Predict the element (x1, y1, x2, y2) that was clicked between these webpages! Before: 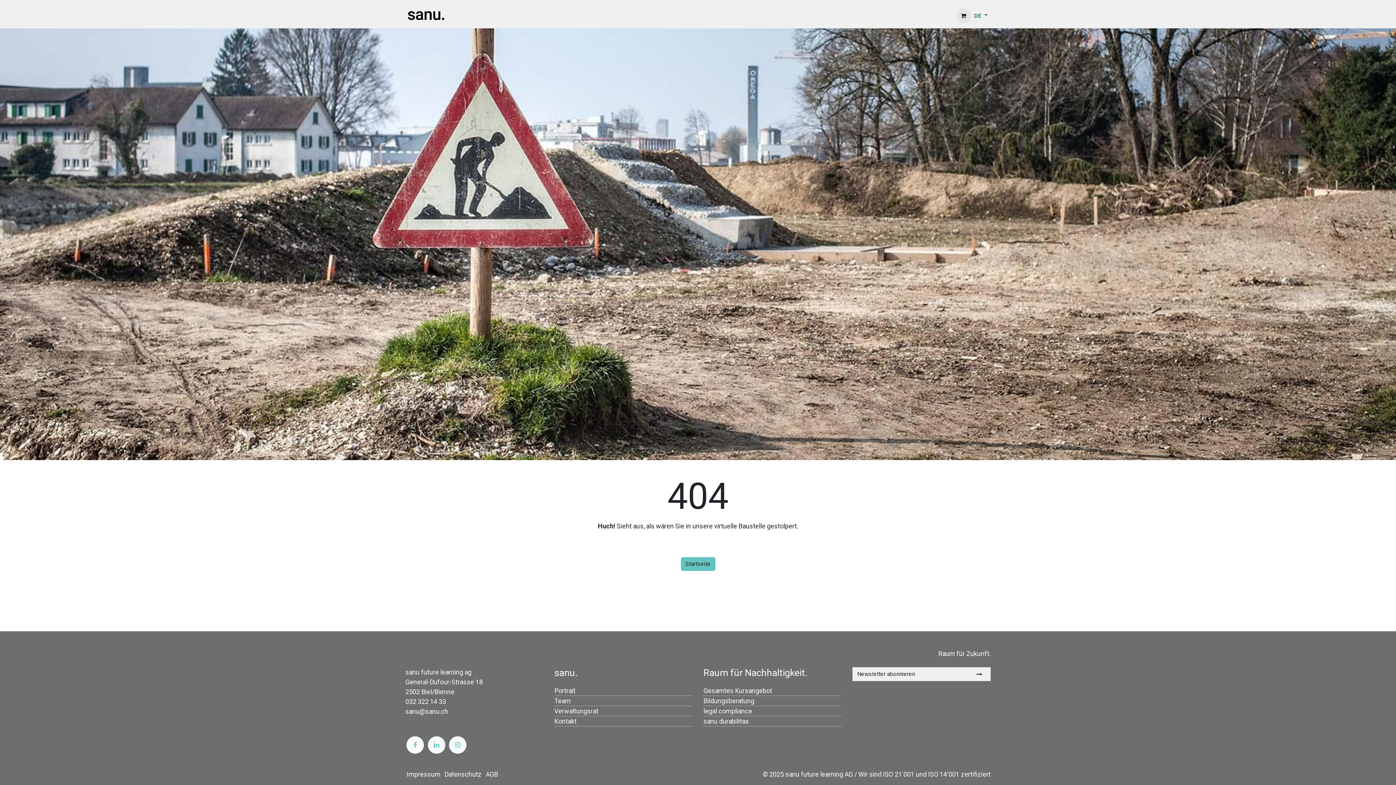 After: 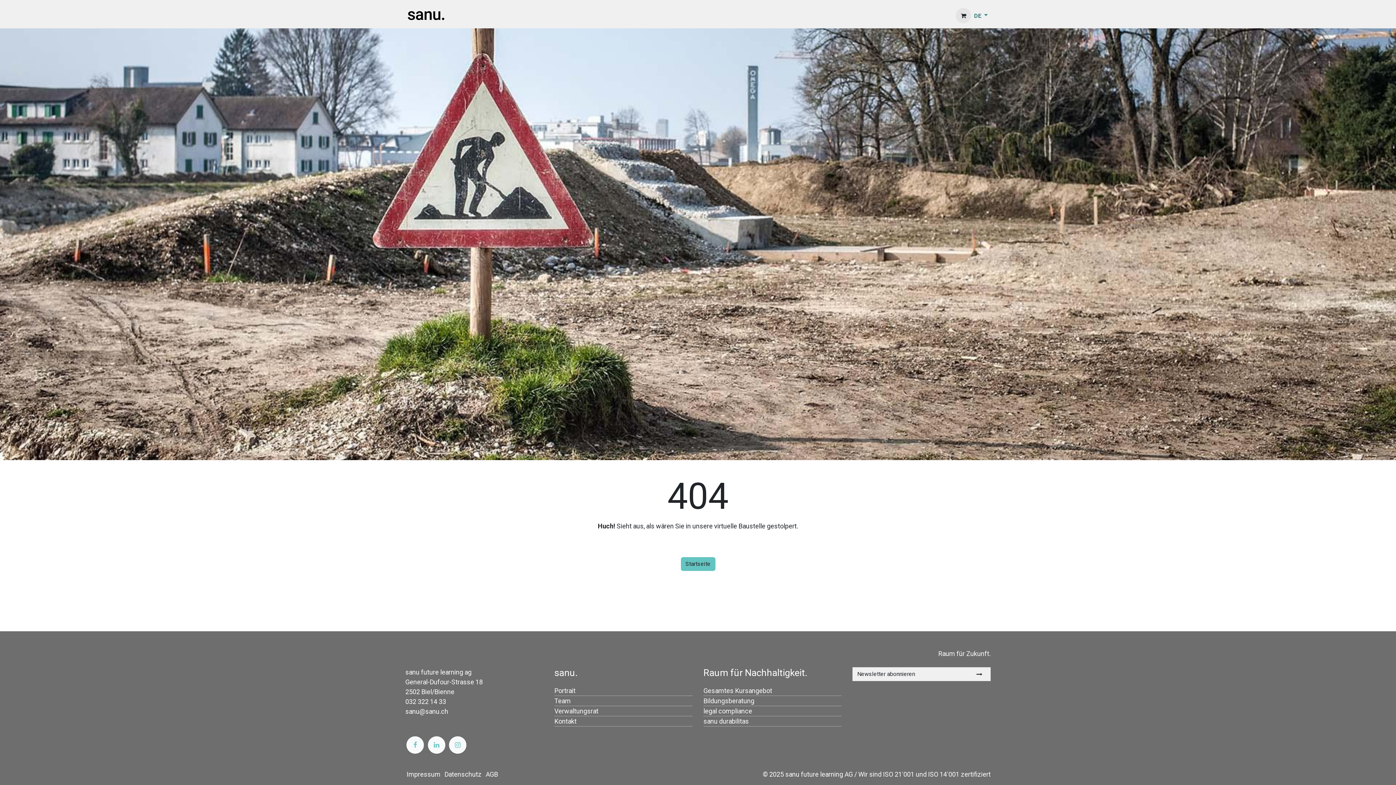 Action: bbox: (449, 736, 466, 754)